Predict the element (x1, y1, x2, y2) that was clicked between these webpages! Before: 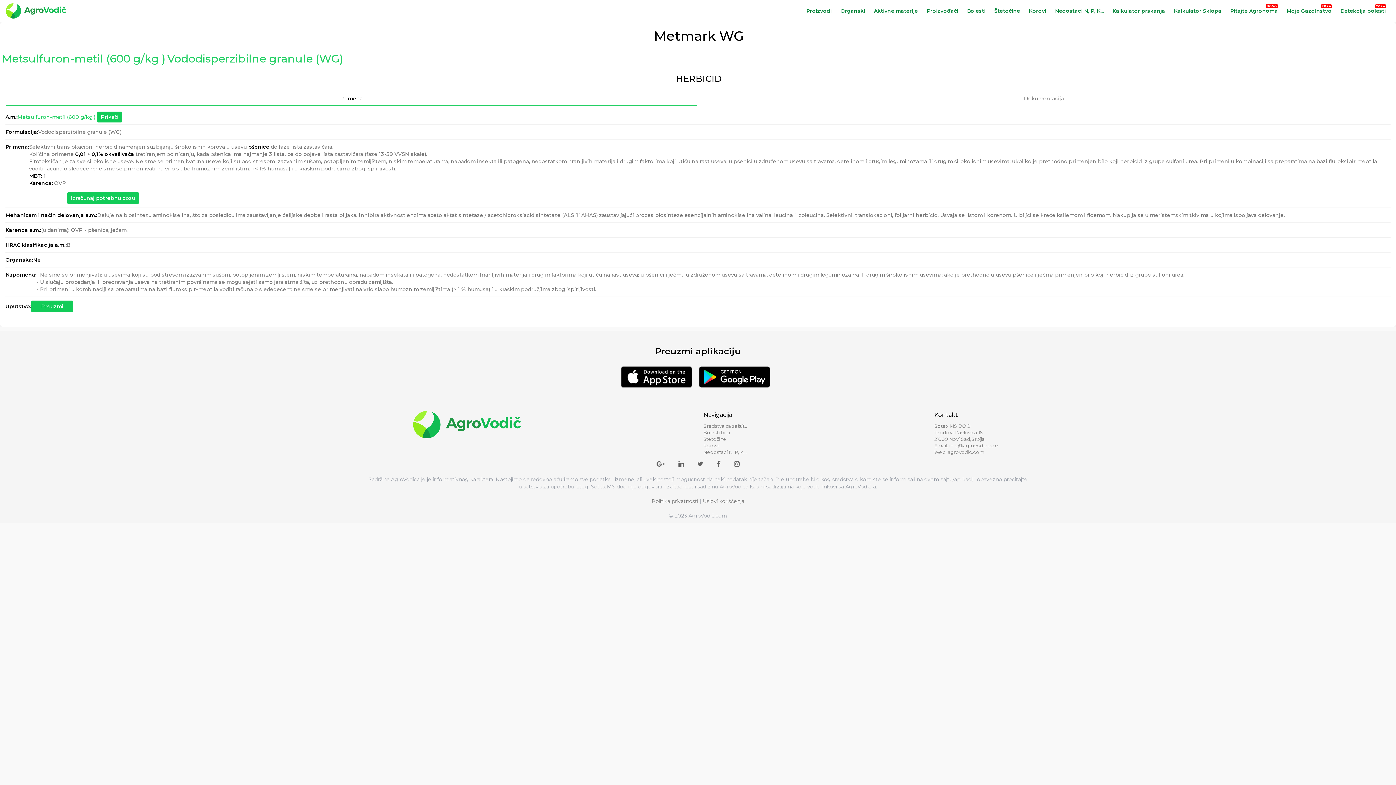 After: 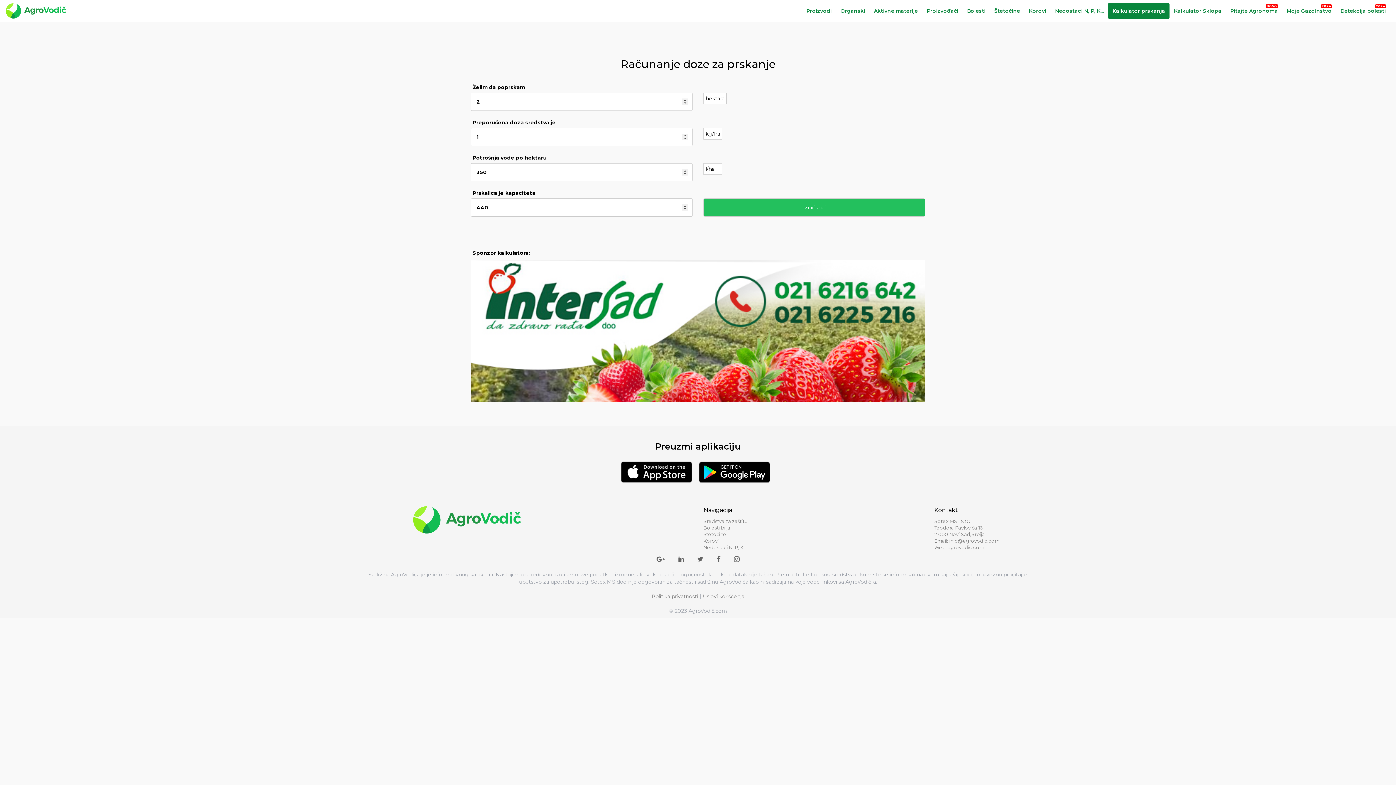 Action: bbox: (1108, 2, 1169, 18) label: Kalkulator prskanja